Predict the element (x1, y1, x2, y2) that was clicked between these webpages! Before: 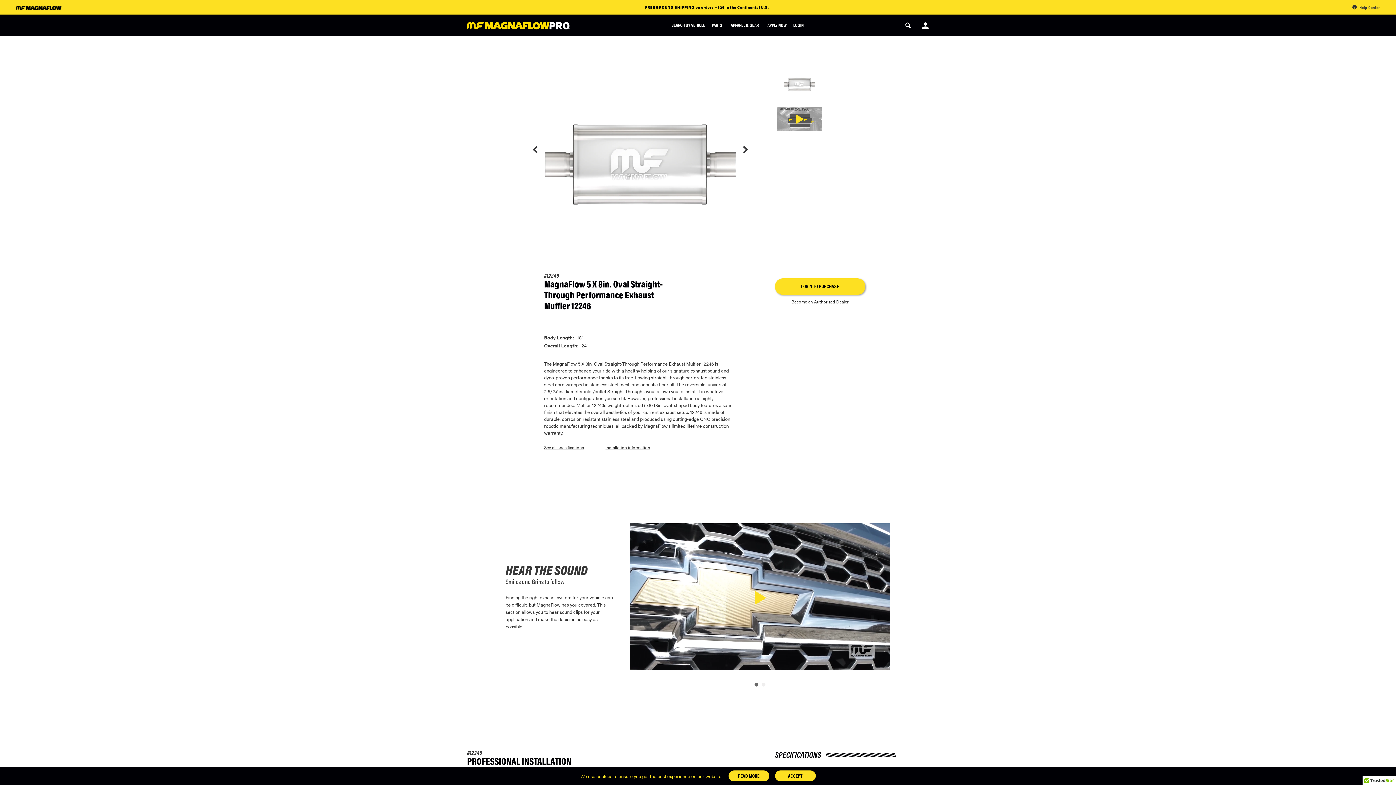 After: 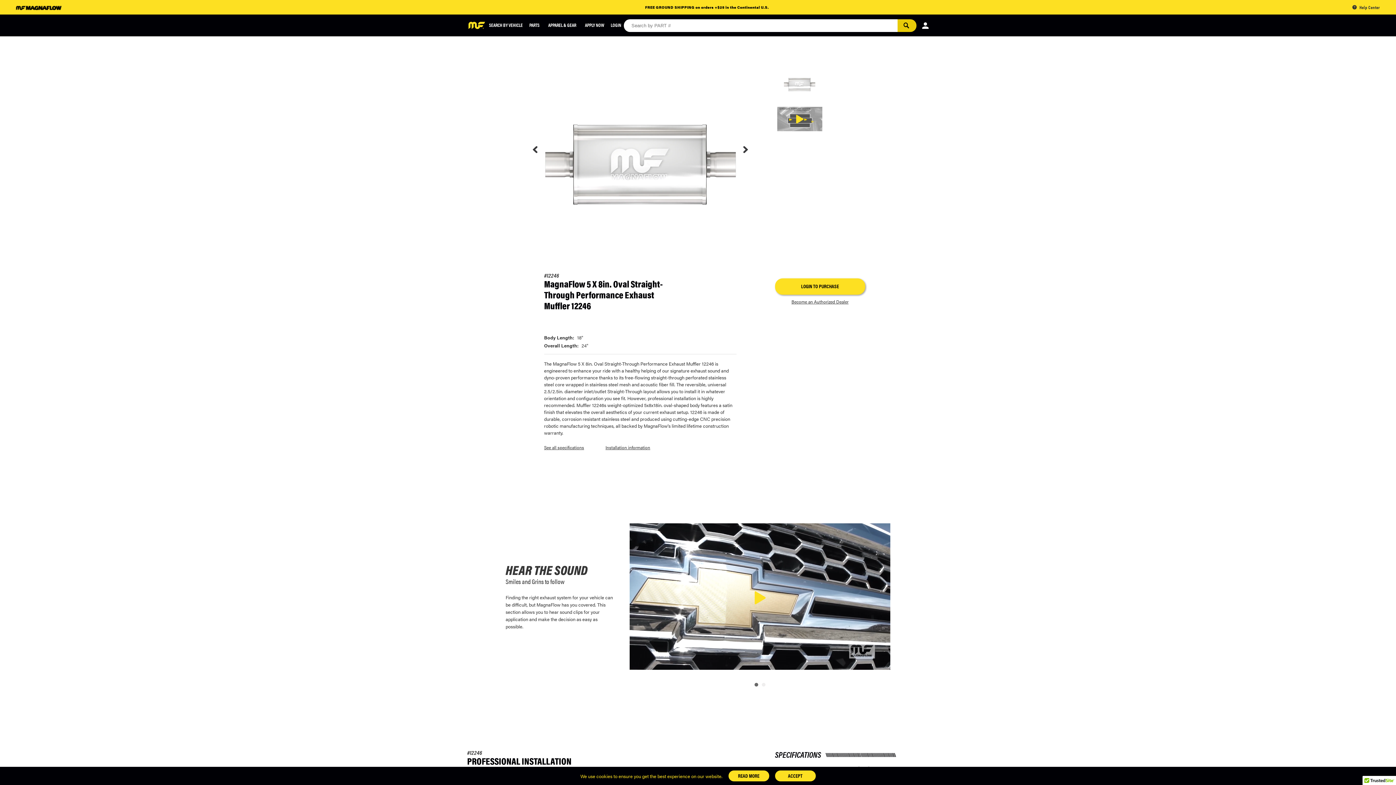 Action: label: Open Search bbox: (905, 22, 911, 28)